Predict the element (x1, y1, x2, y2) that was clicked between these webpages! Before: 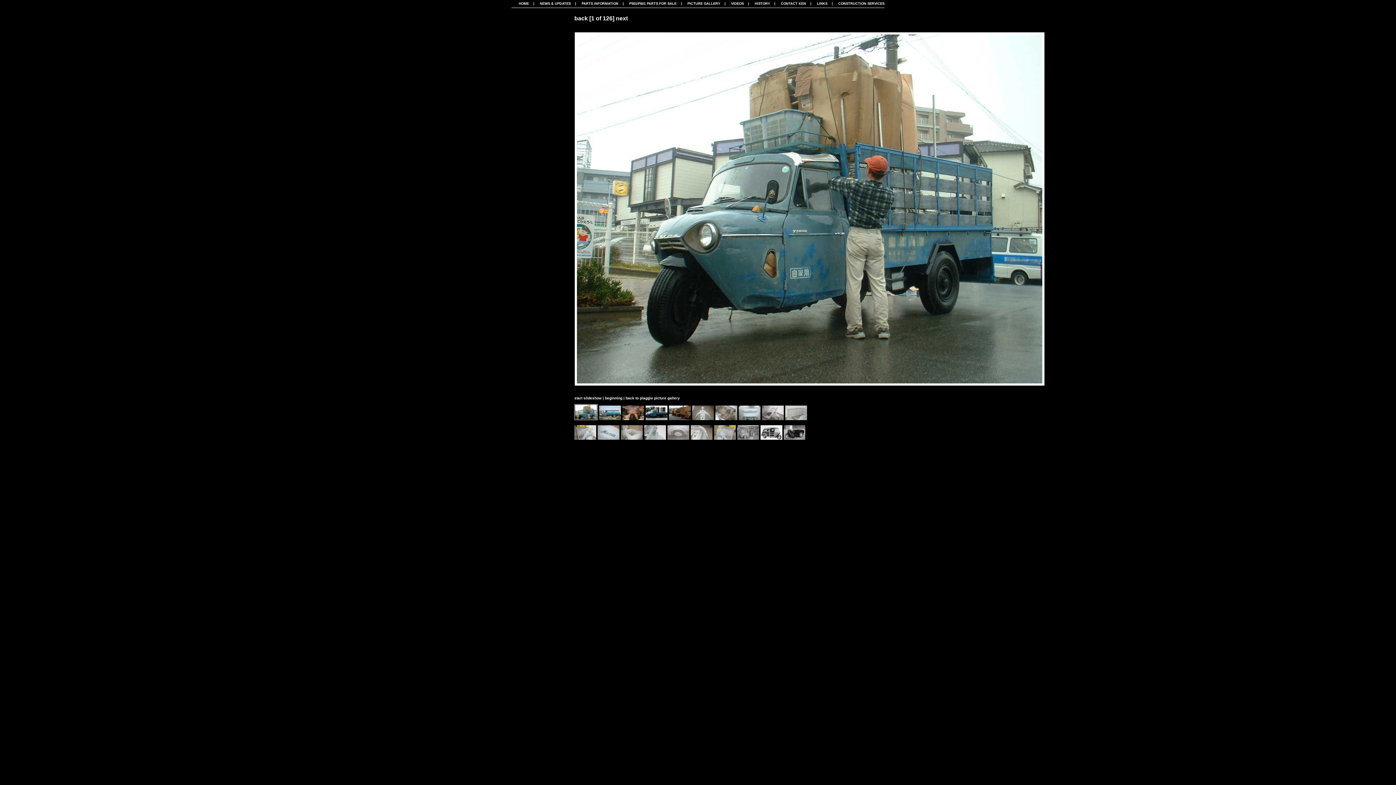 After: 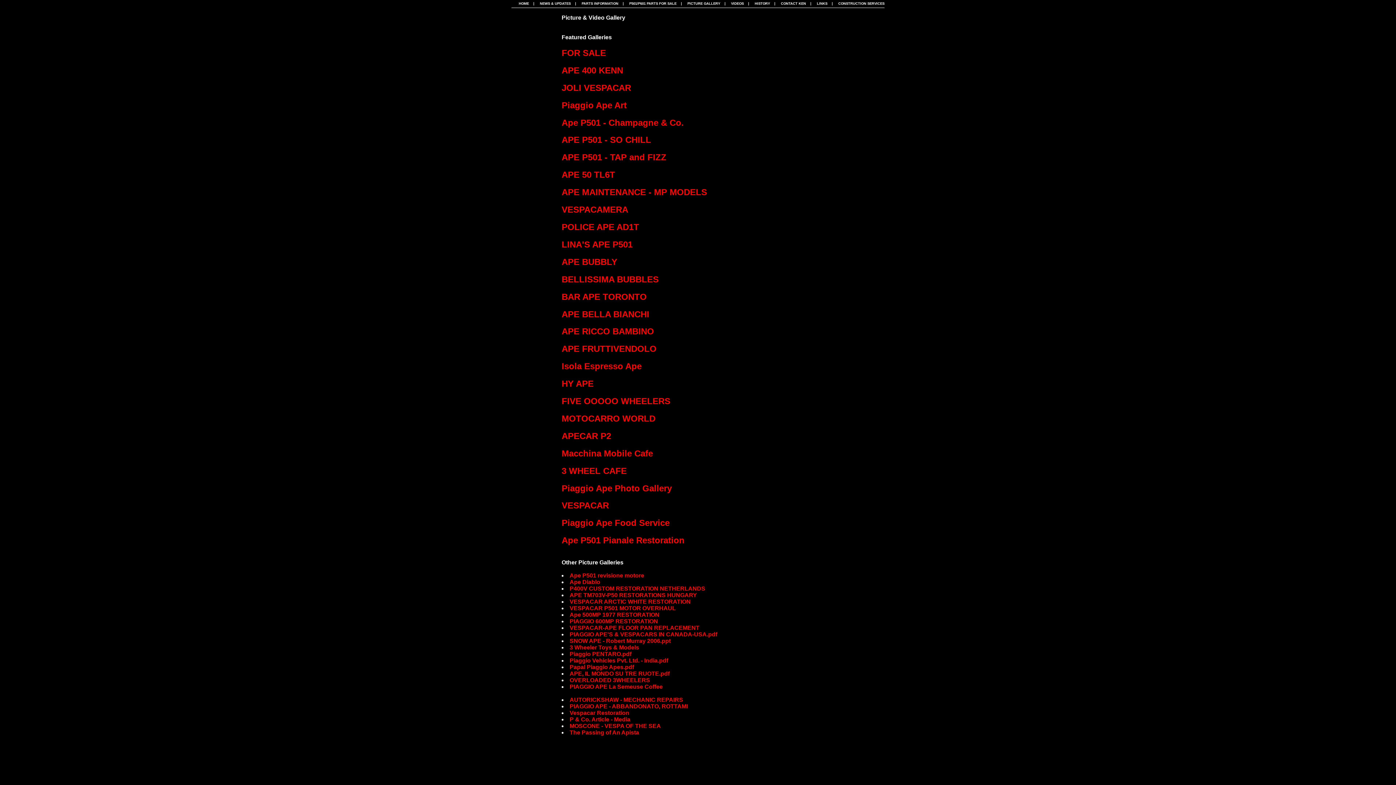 Action: label: back to piaggio picture gallery bbox: (625, 396, 680, 400)